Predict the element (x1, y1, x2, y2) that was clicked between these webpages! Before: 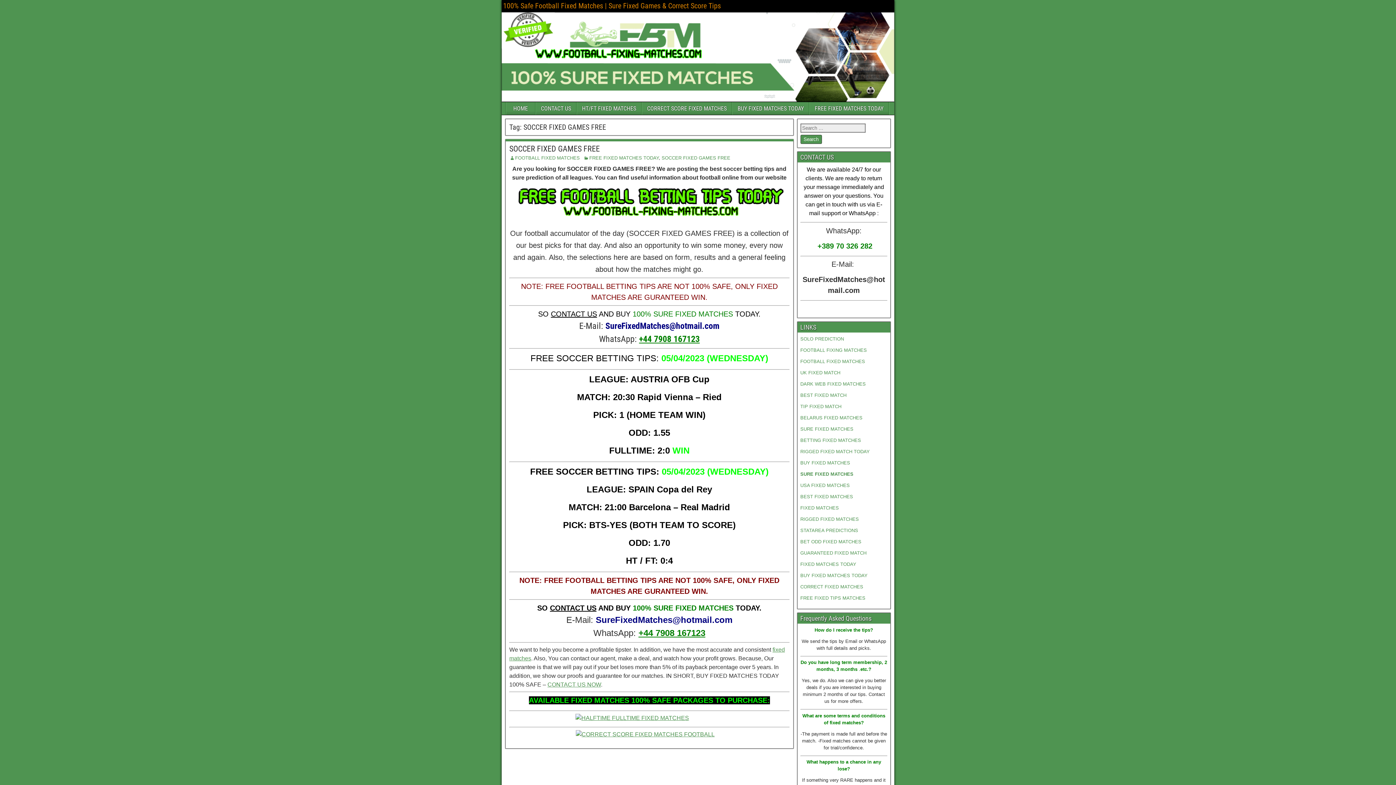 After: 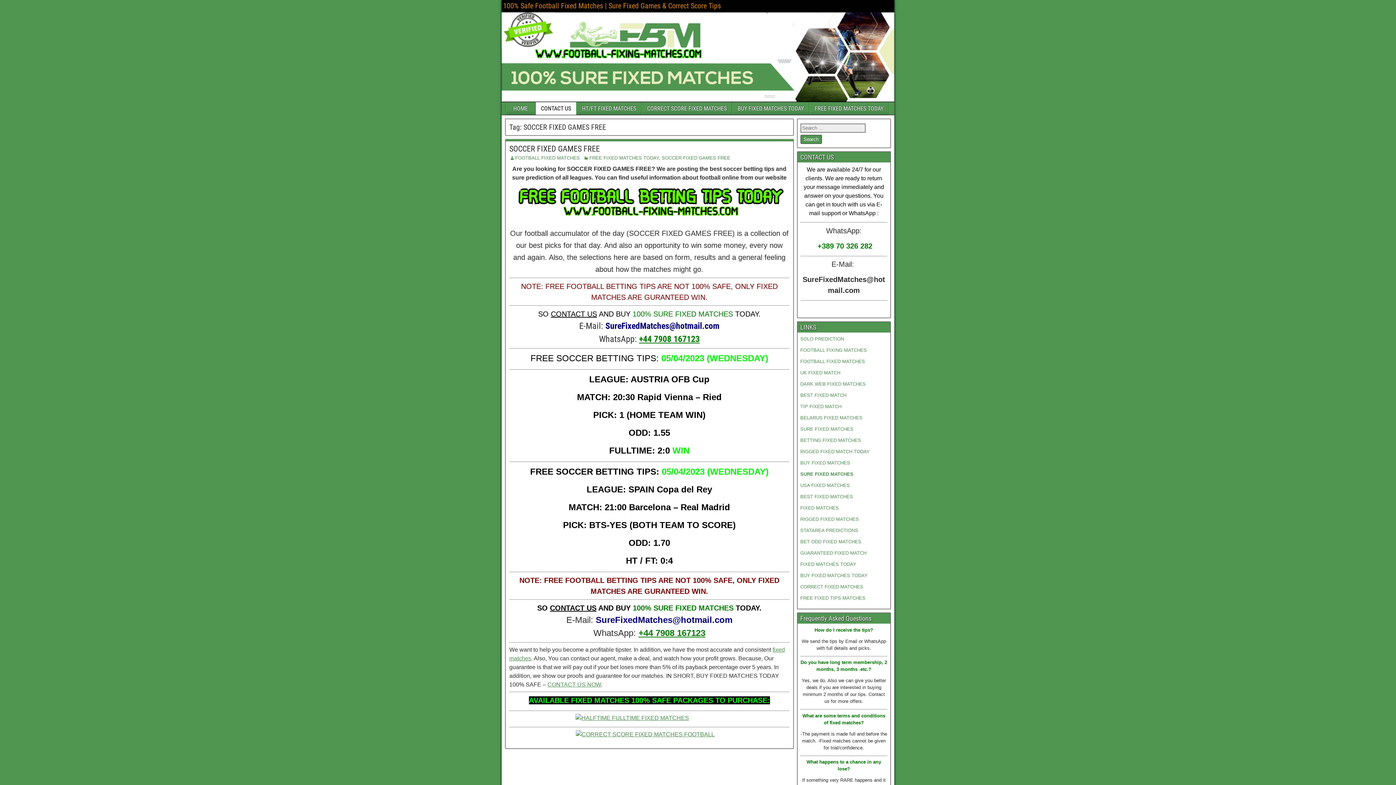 Action: label: CONTACT US bbox: (536, 102, 576, 114)